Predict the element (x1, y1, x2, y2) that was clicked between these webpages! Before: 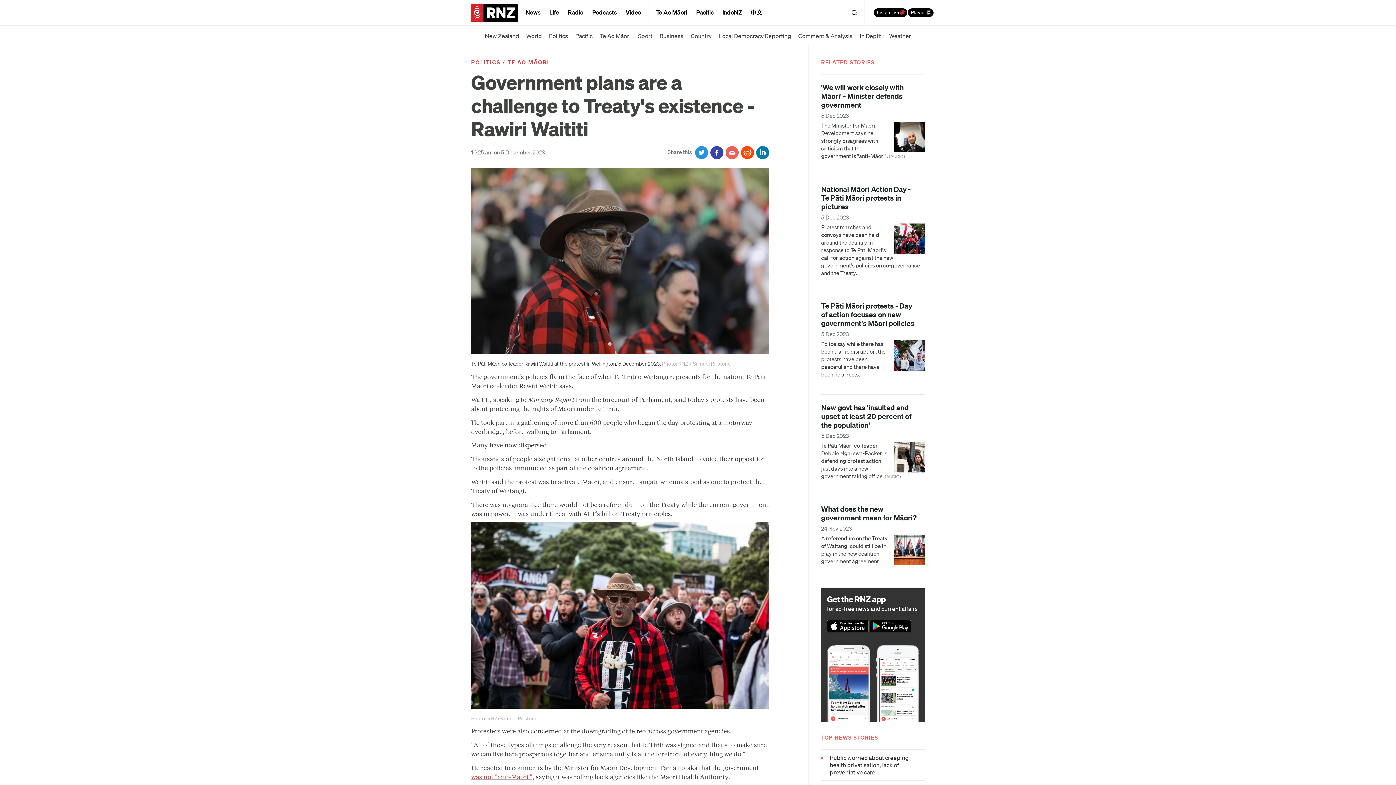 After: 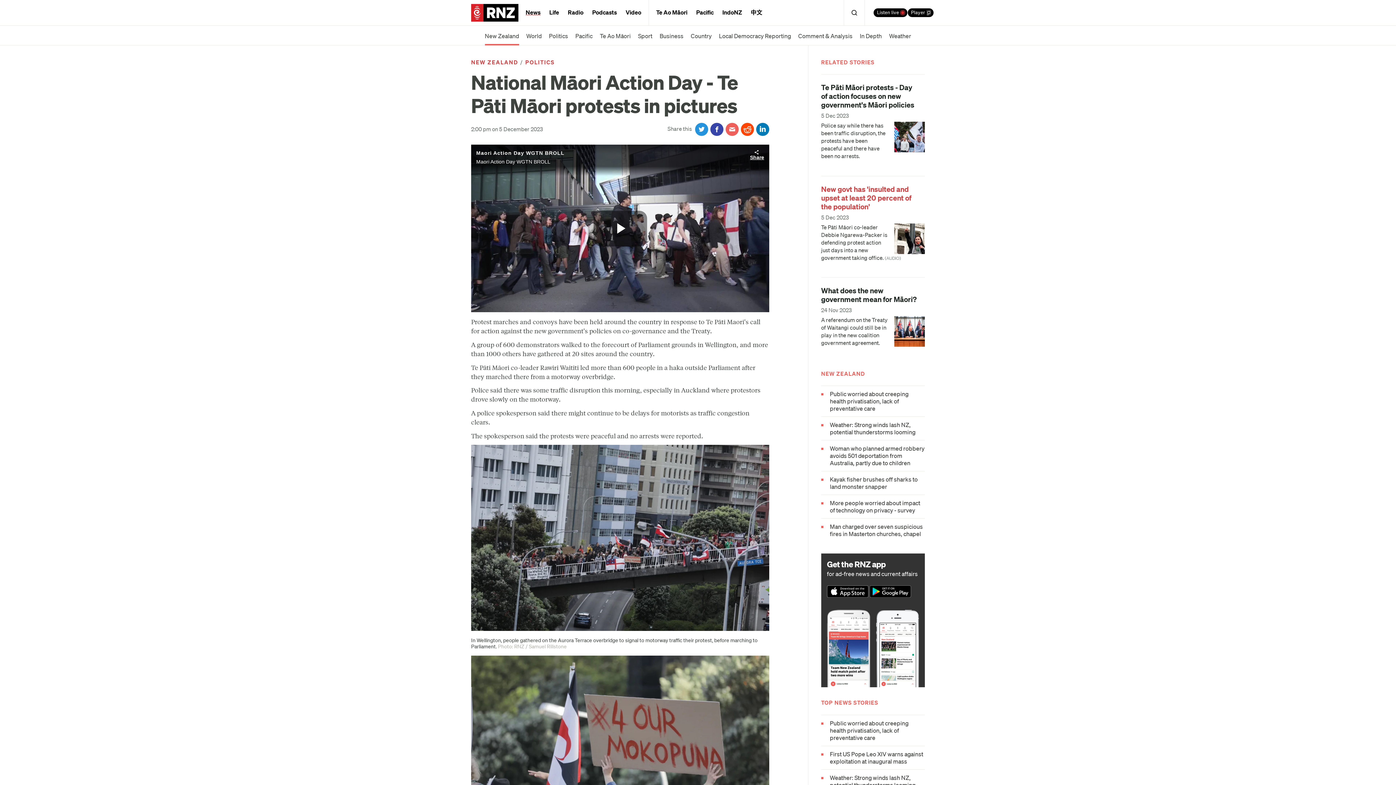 Action: bbox: (821, 184, 910, 211) label: National Māori Action Day - Te Pāti Māori protests in pictures